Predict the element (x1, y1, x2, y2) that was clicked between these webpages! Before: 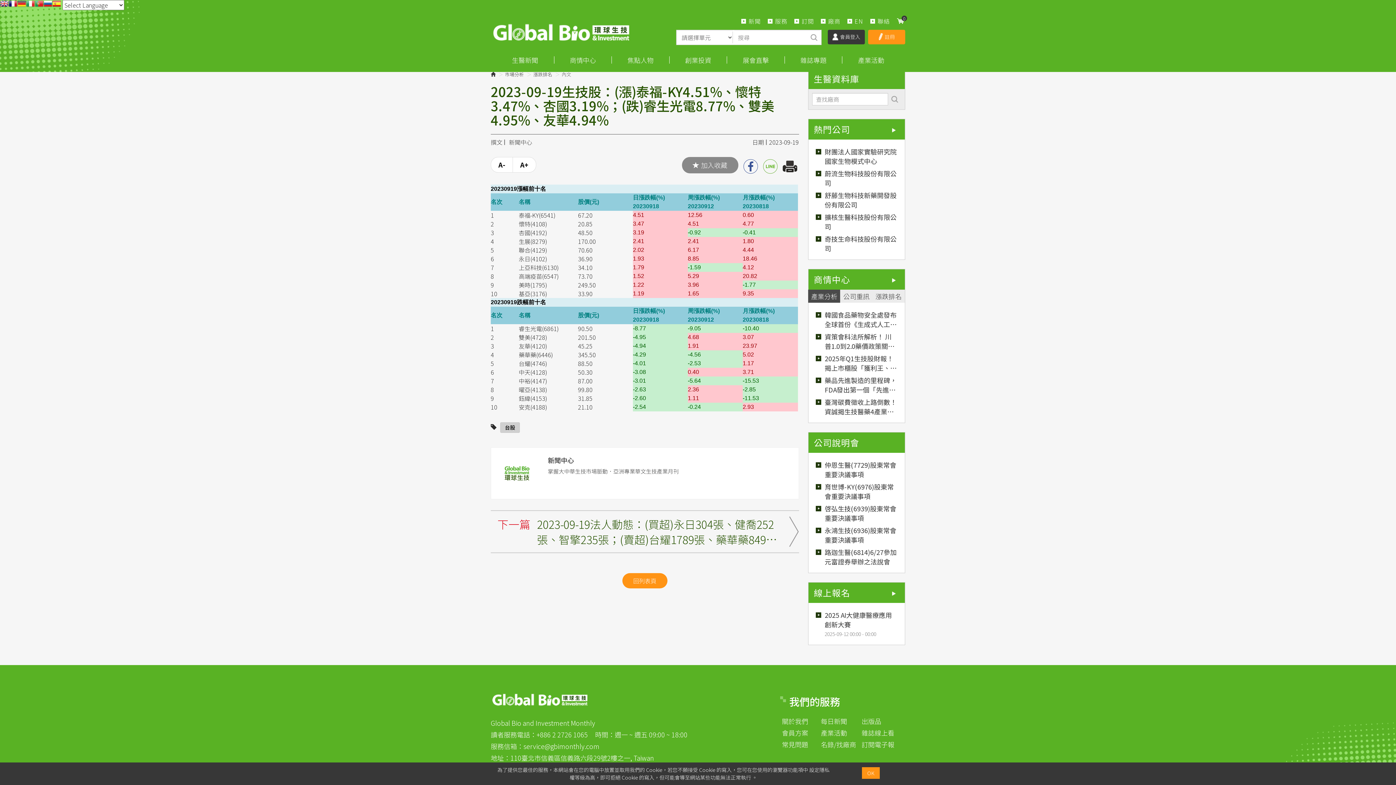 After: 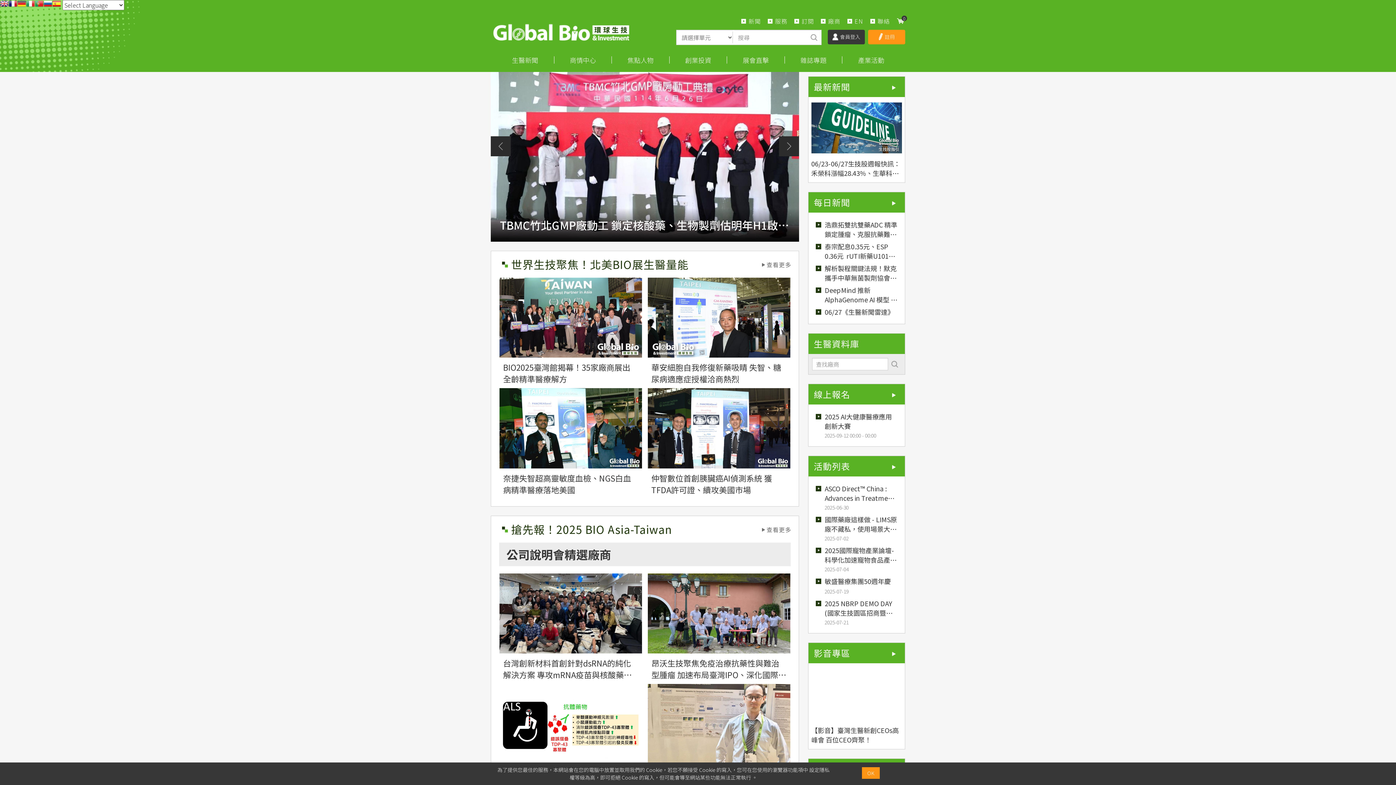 Action: bbox: (490, 70, 495, 77)